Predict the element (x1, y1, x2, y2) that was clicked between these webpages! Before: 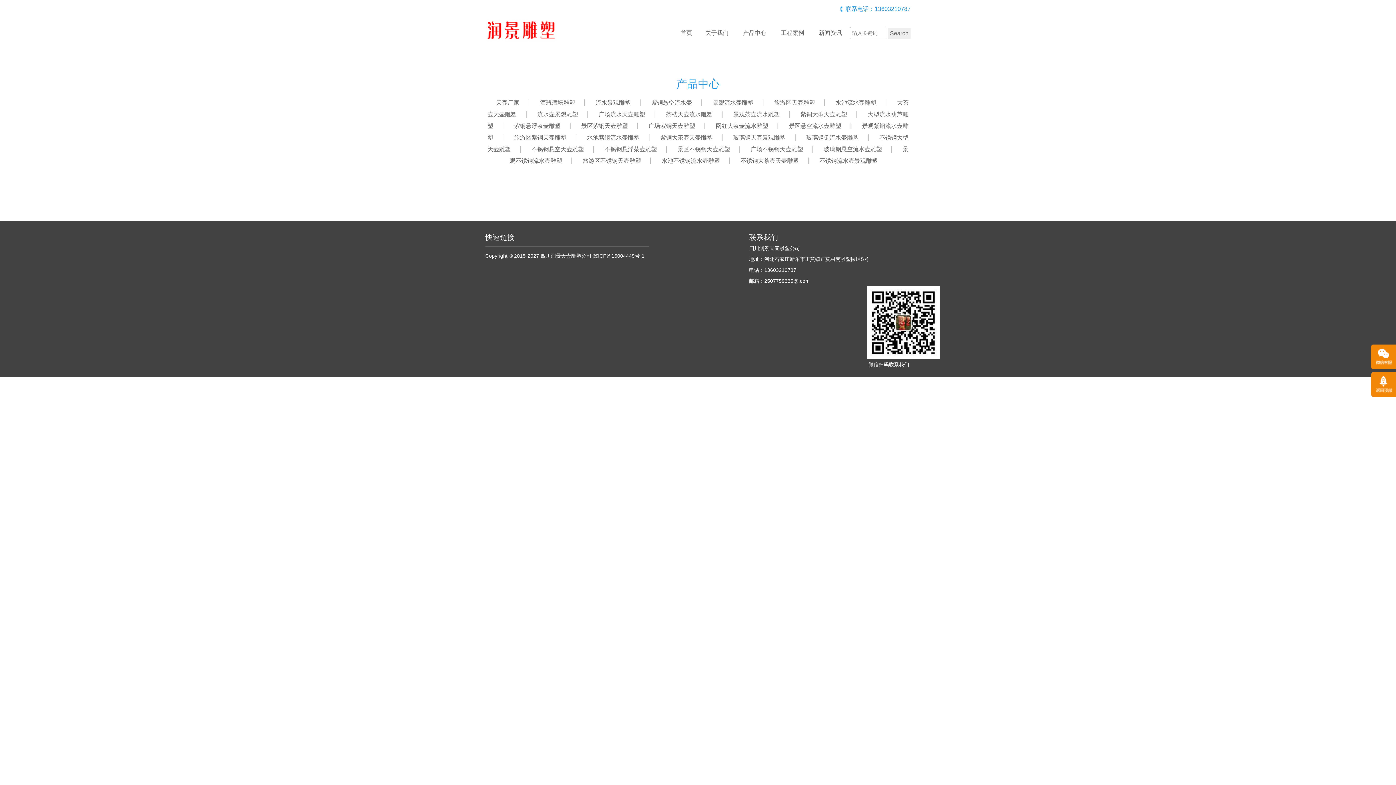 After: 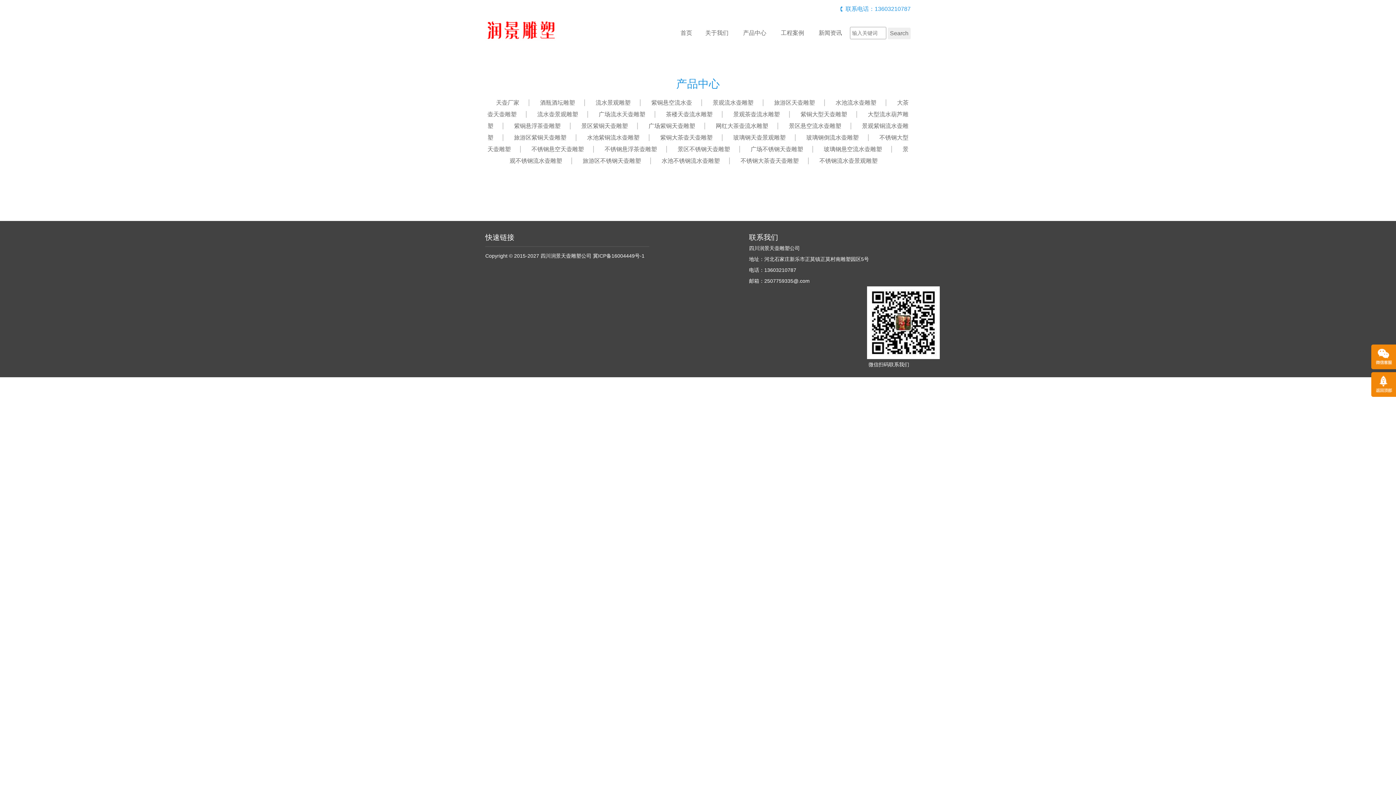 Action: bbox: (827, 99, 885, 105) label: 水池流水壶雕塑